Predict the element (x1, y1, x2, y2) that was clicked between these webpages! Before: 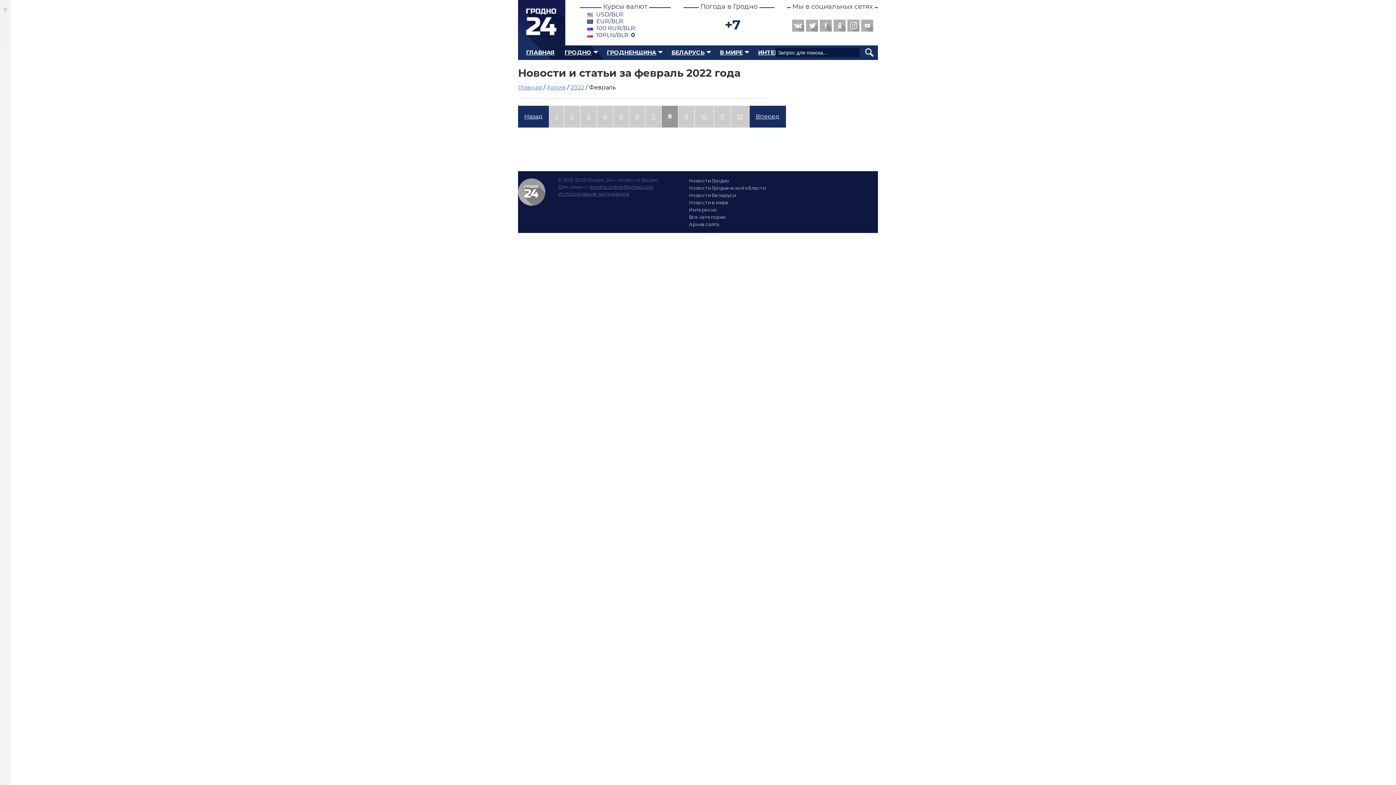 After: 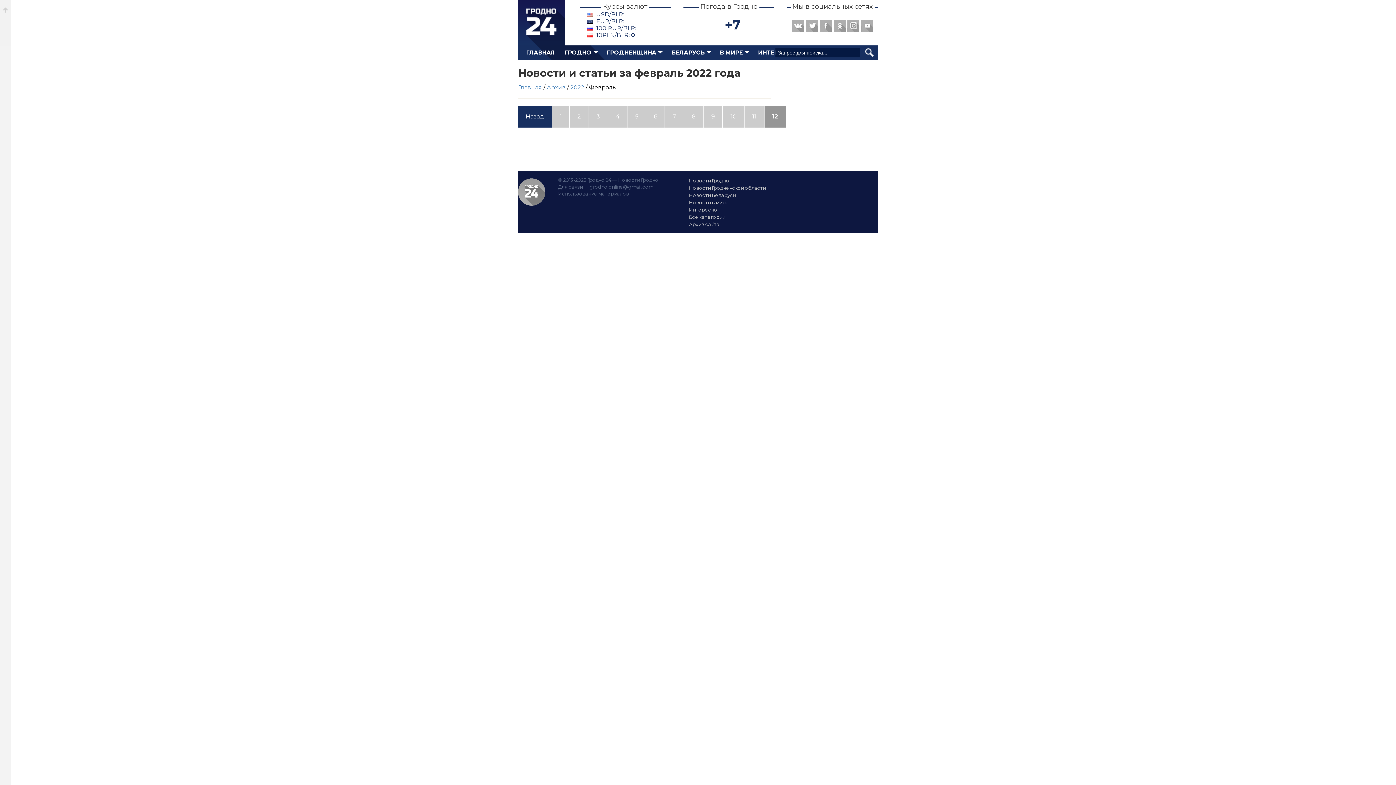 Action: bbox: (730, 105, 749, 127) label: 12